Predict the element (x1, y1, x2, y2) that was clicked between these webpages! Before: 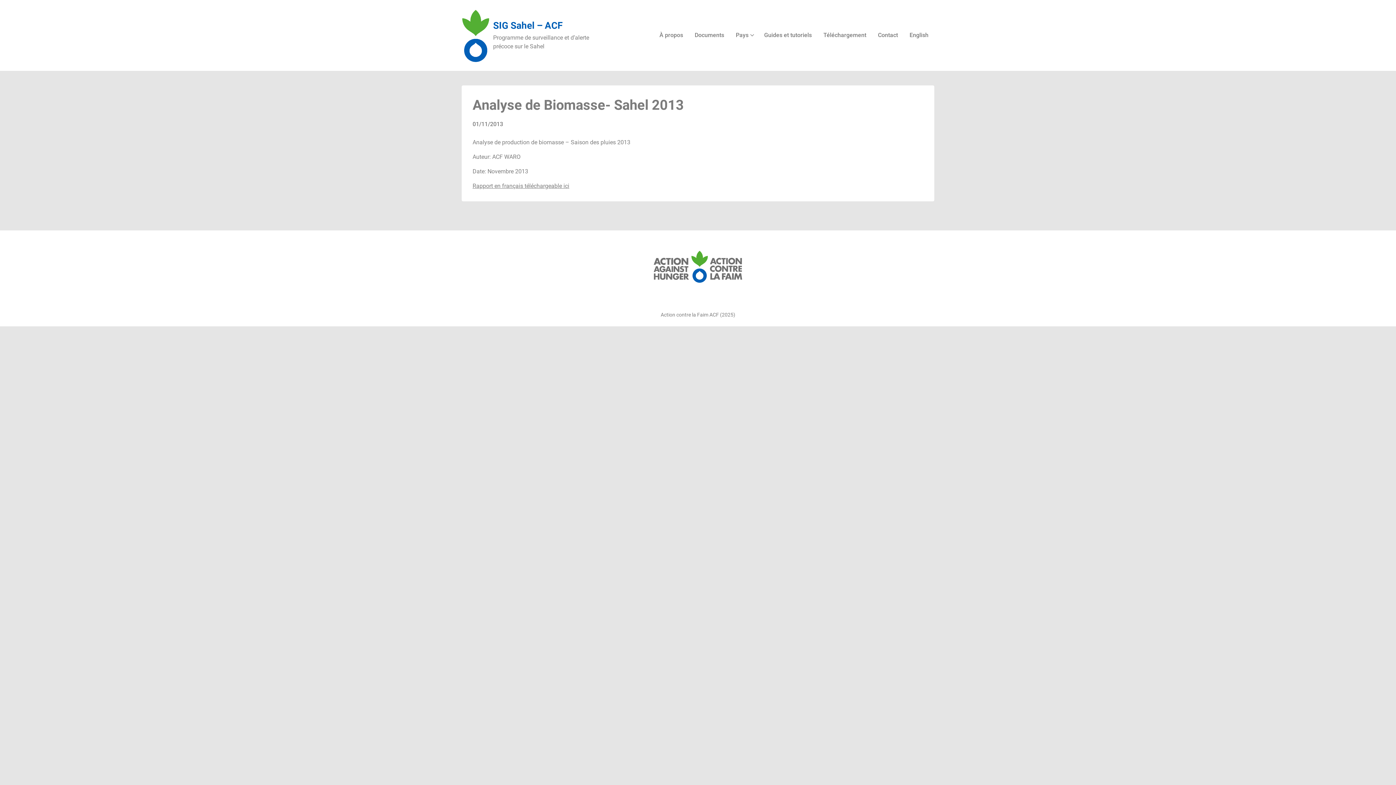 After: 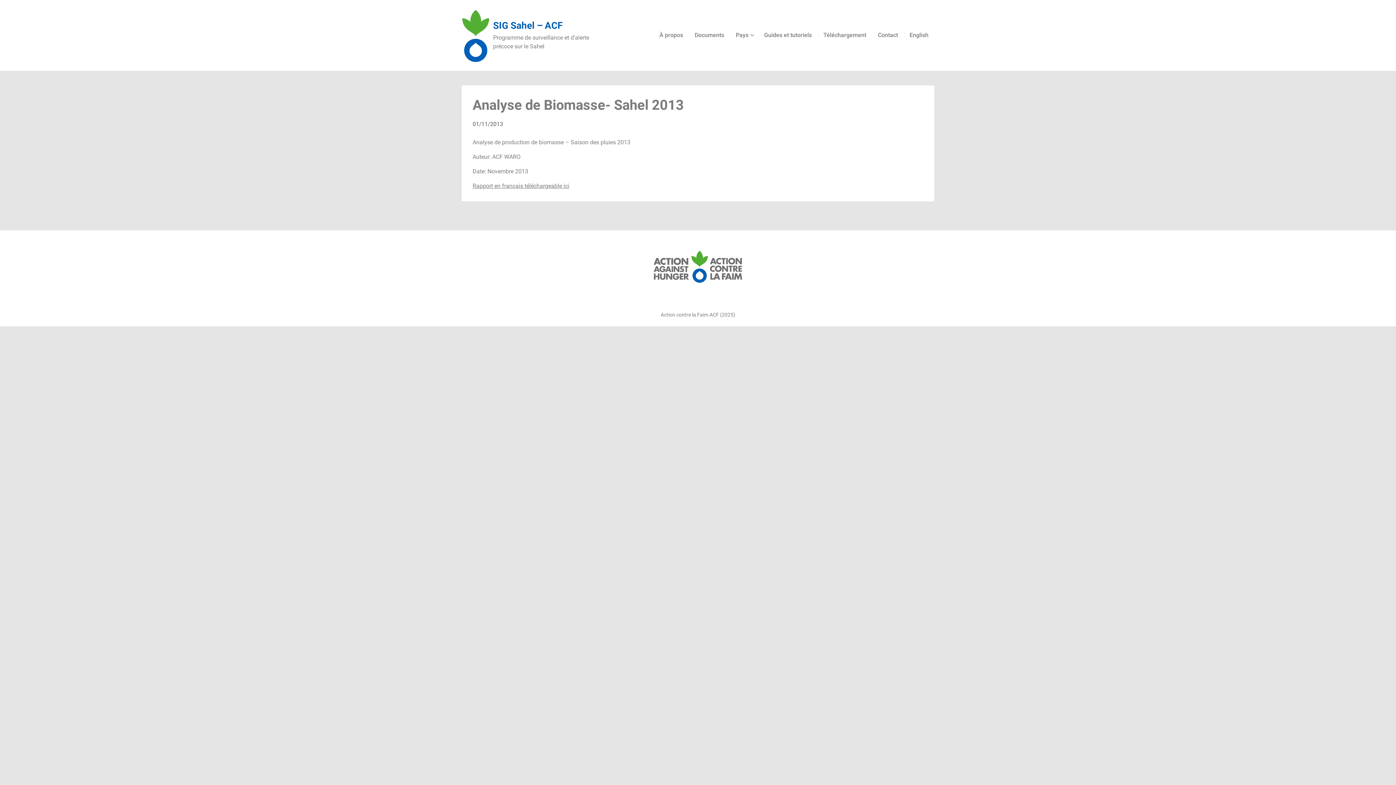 Action: label: Rapport en français téléchargeable ici bbox: (472, 182, 569, 189)